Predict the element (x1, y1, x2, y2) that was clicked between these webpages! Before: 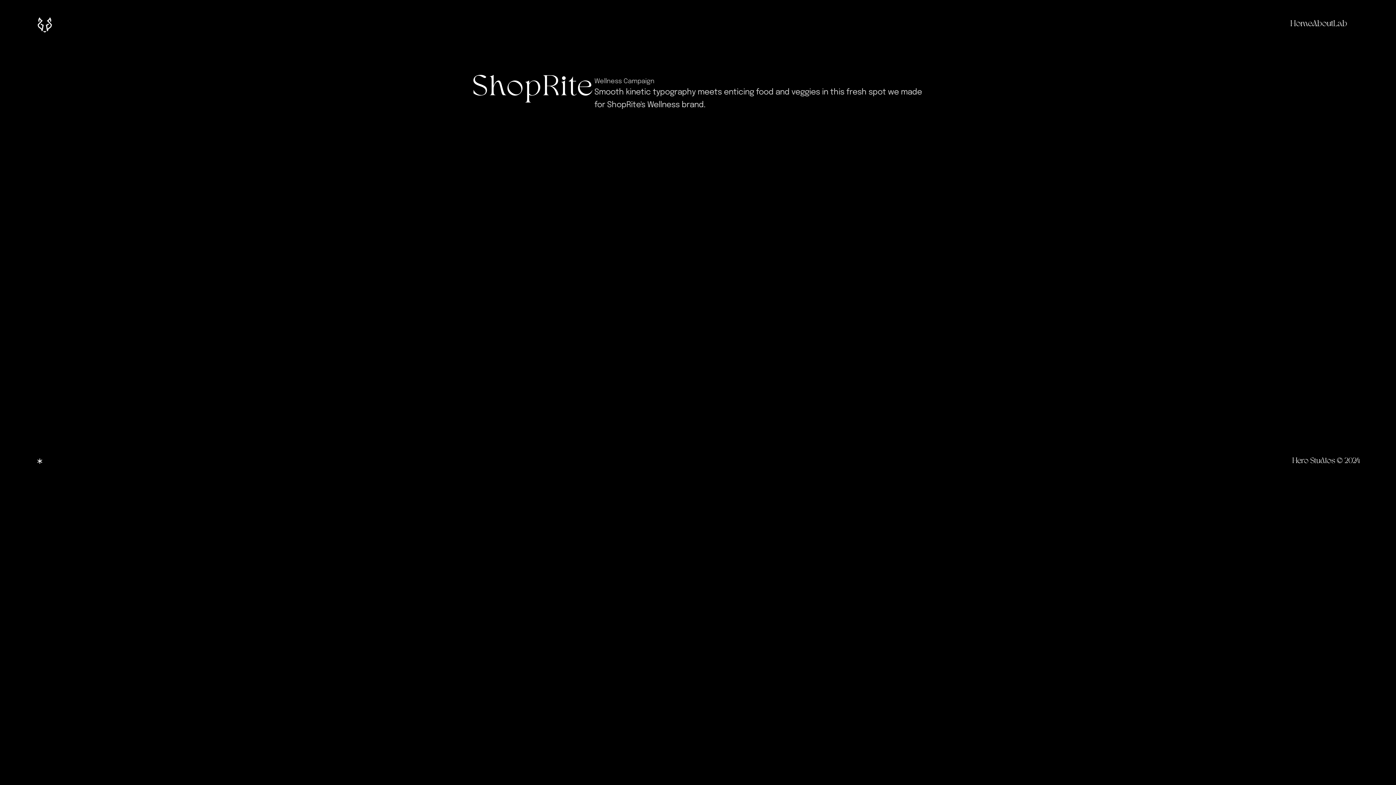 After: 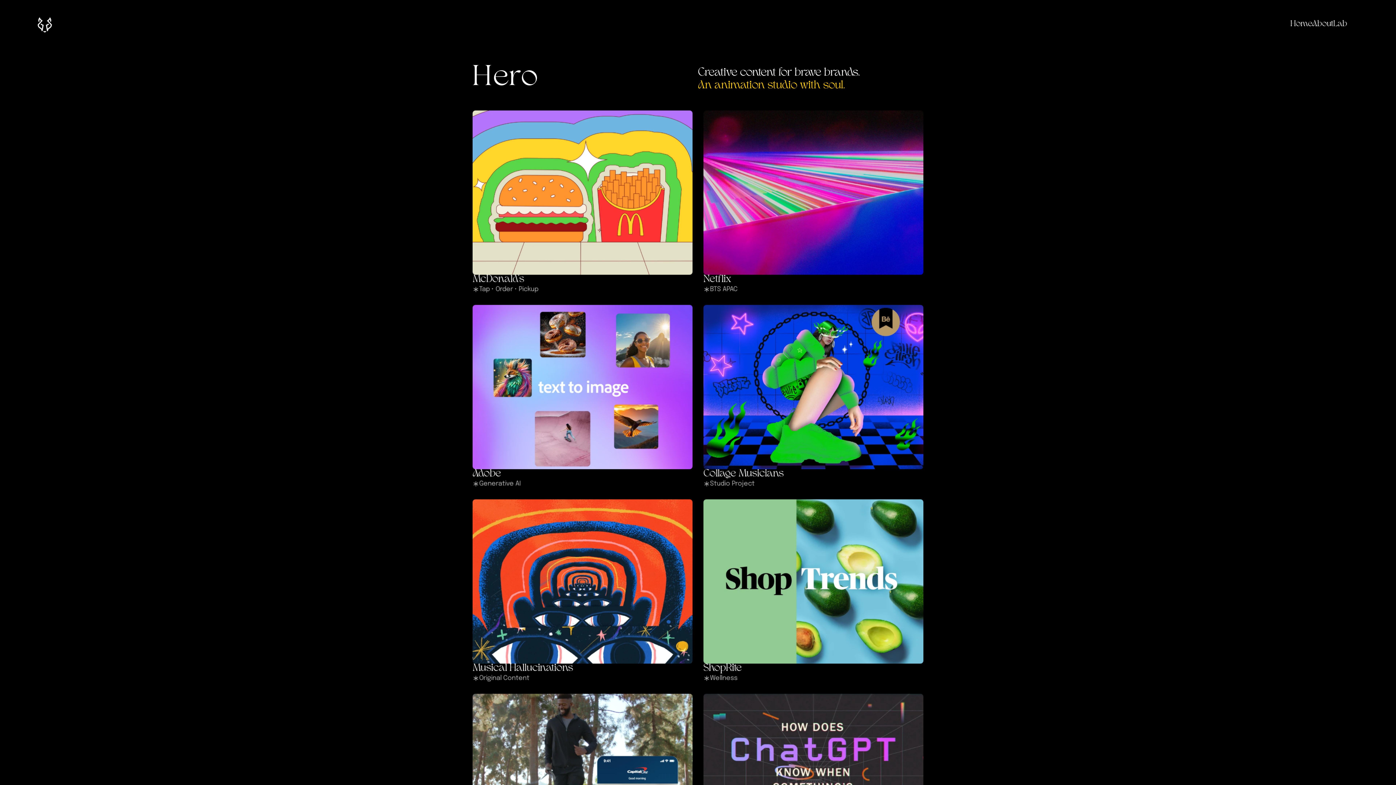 Action: bbox: (1290, 20, 1312, 28) label: Home